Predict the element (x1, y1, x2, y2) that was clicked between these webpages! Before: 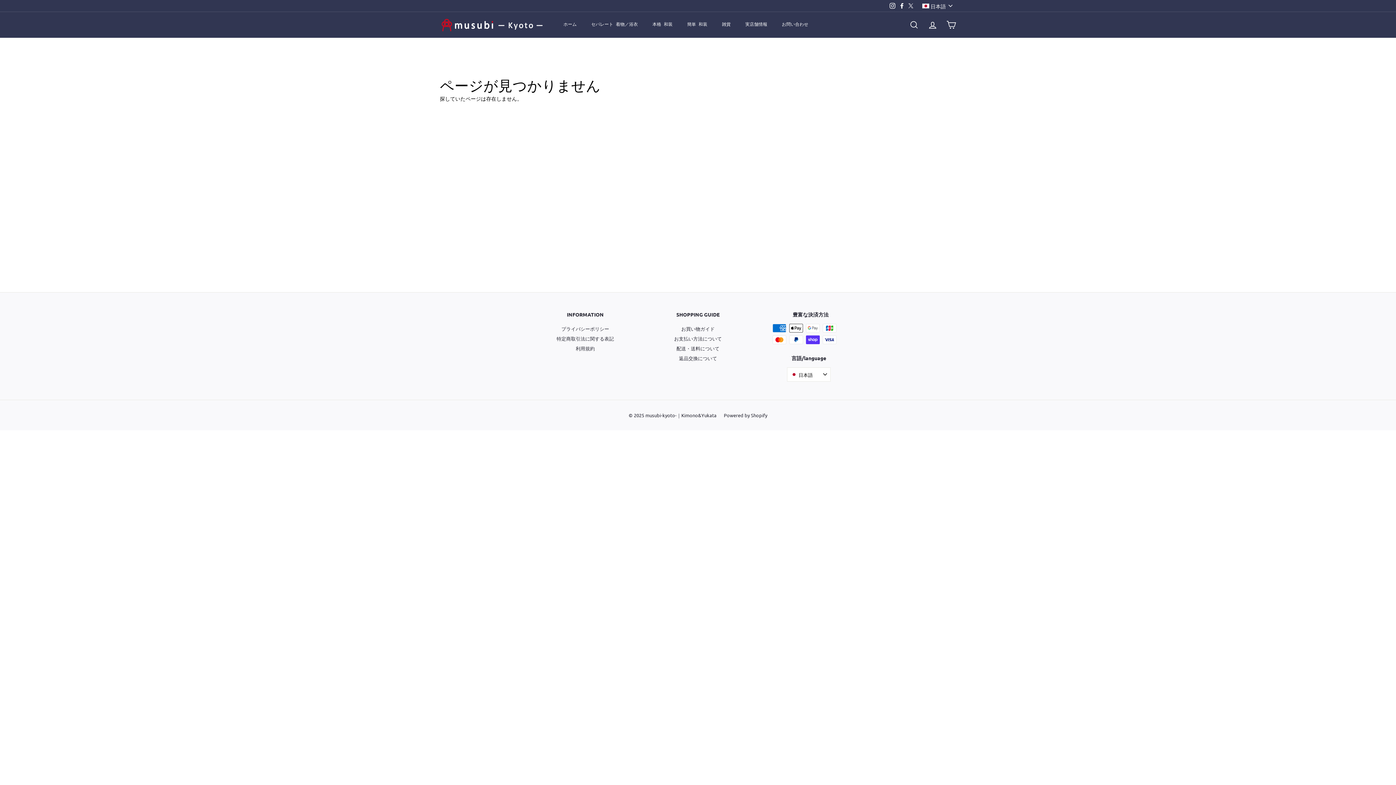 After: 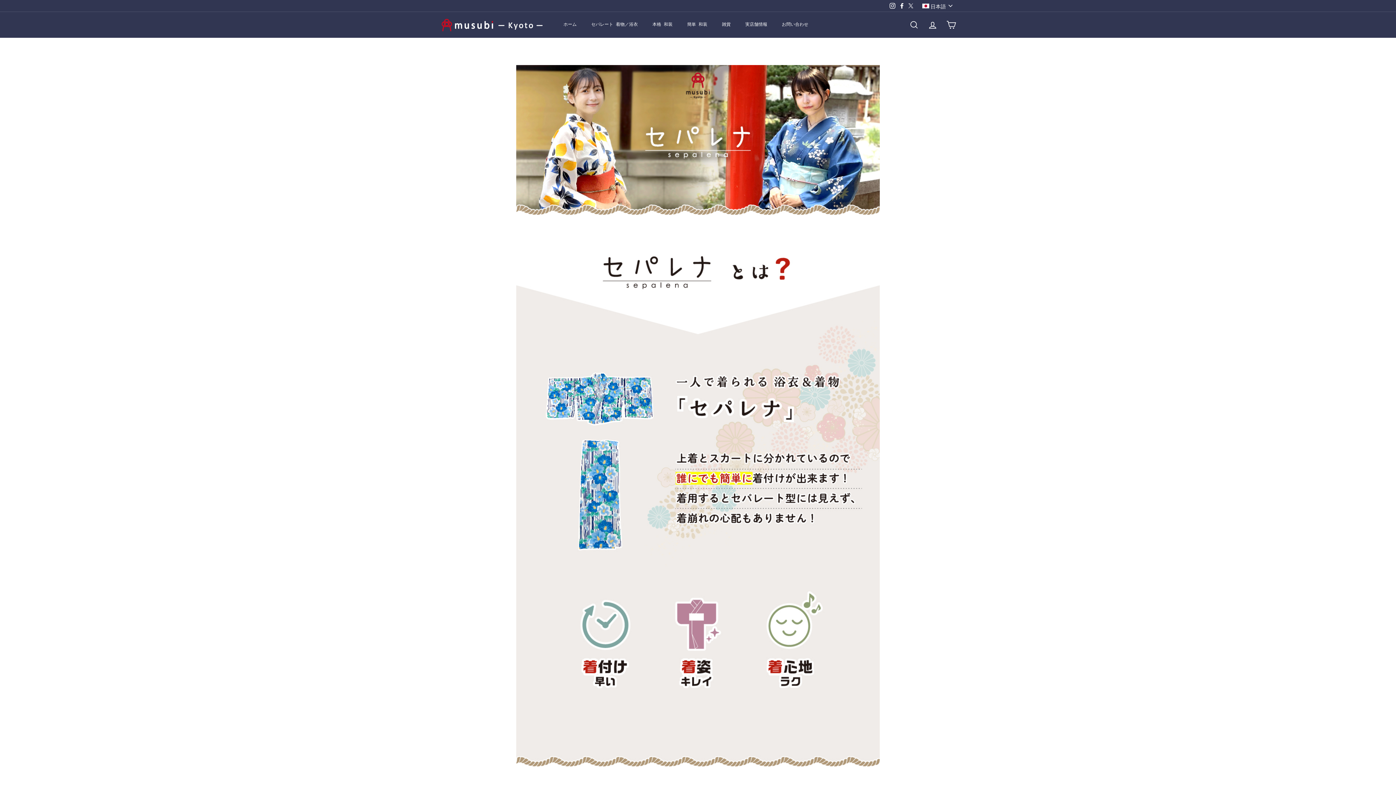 Action: bbox: (584, 16, 645, 33) label: セパレート 着物／浴衣